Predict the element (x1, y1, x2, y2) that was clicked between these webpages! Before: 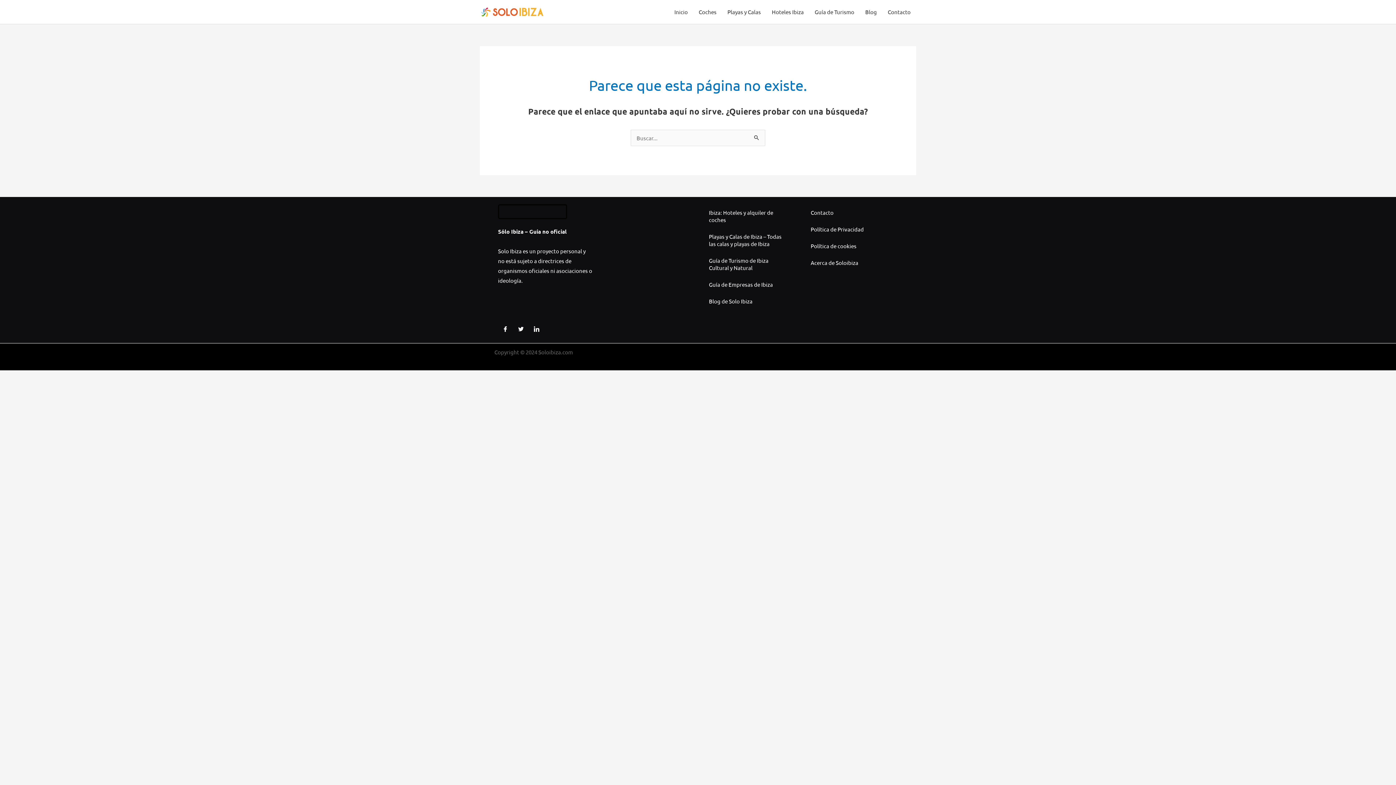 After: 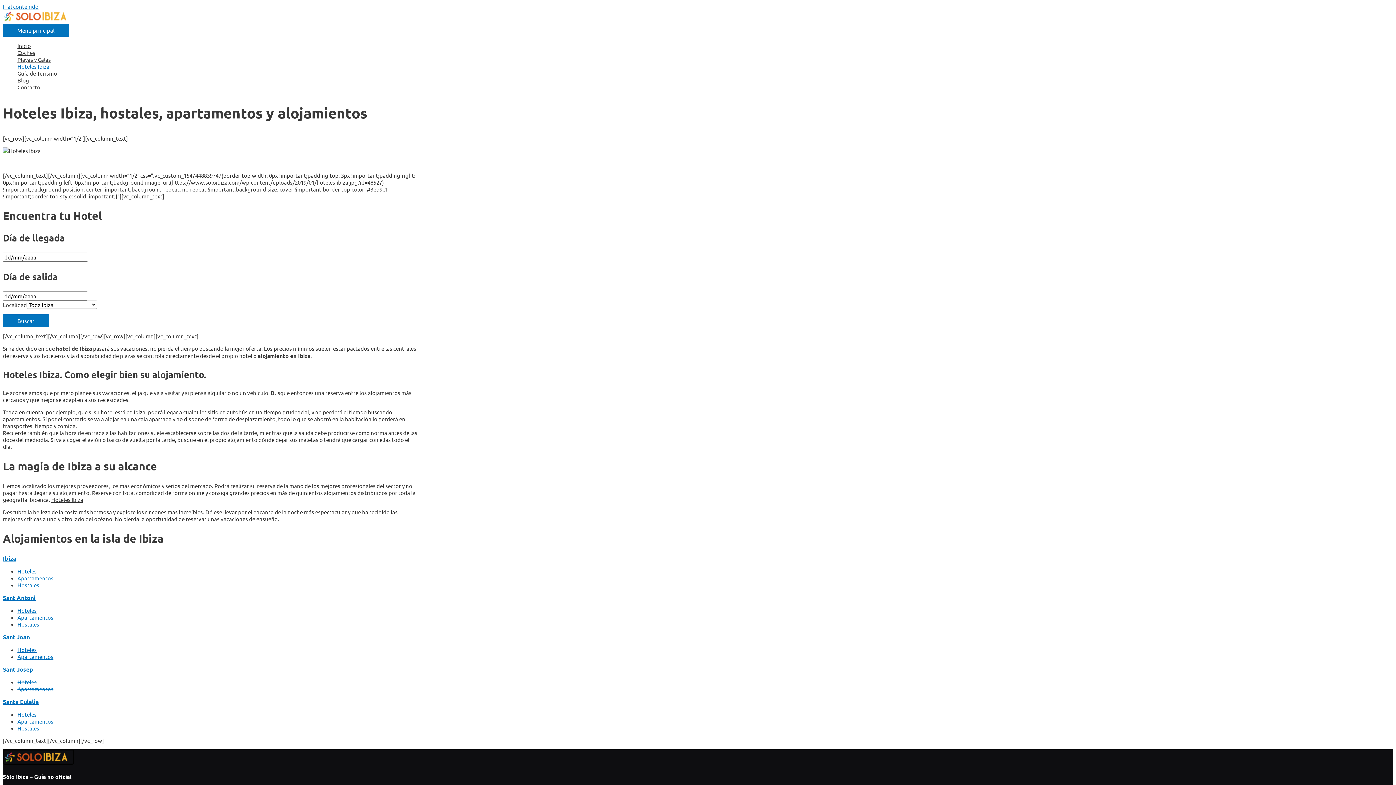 Action: label: Hoteles Ibiza bbox: (766, 0, 809, 24)